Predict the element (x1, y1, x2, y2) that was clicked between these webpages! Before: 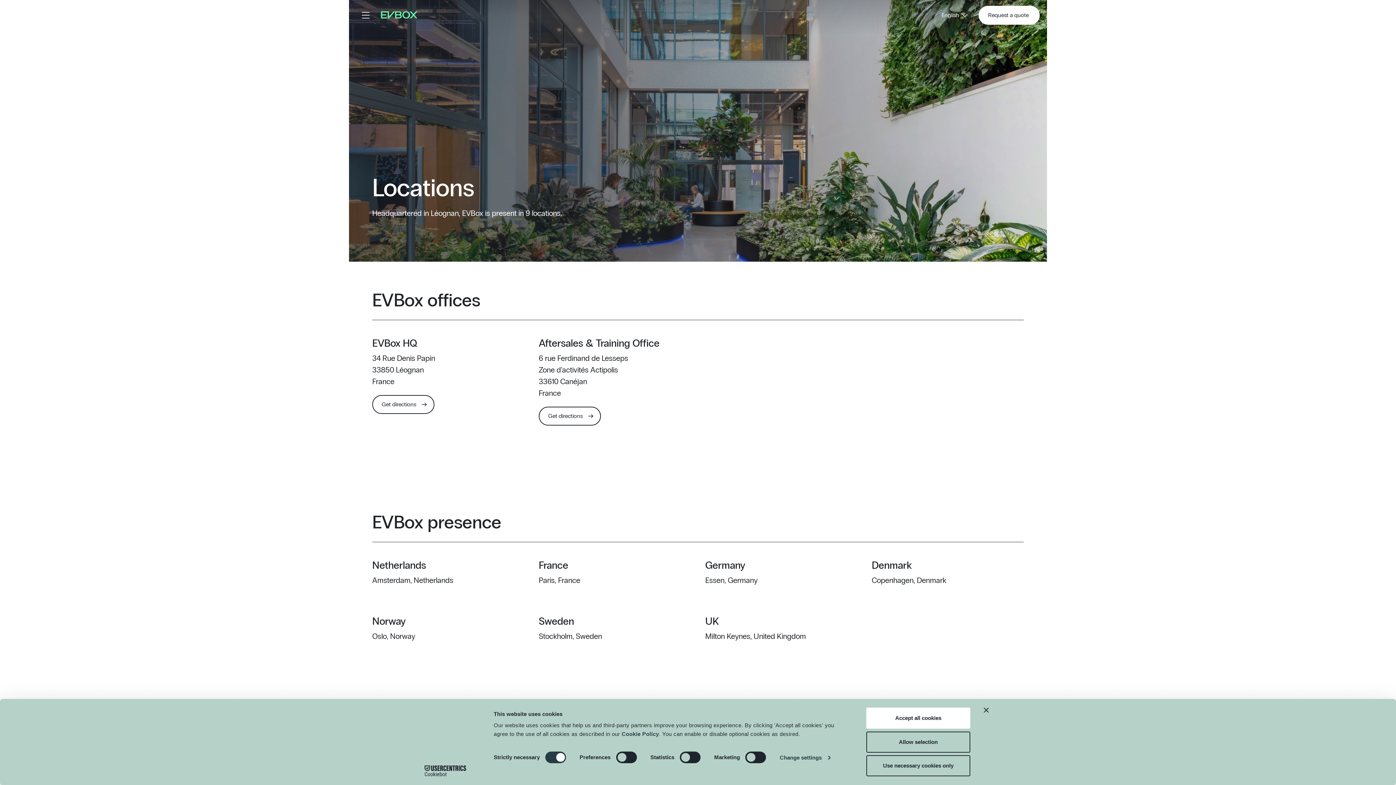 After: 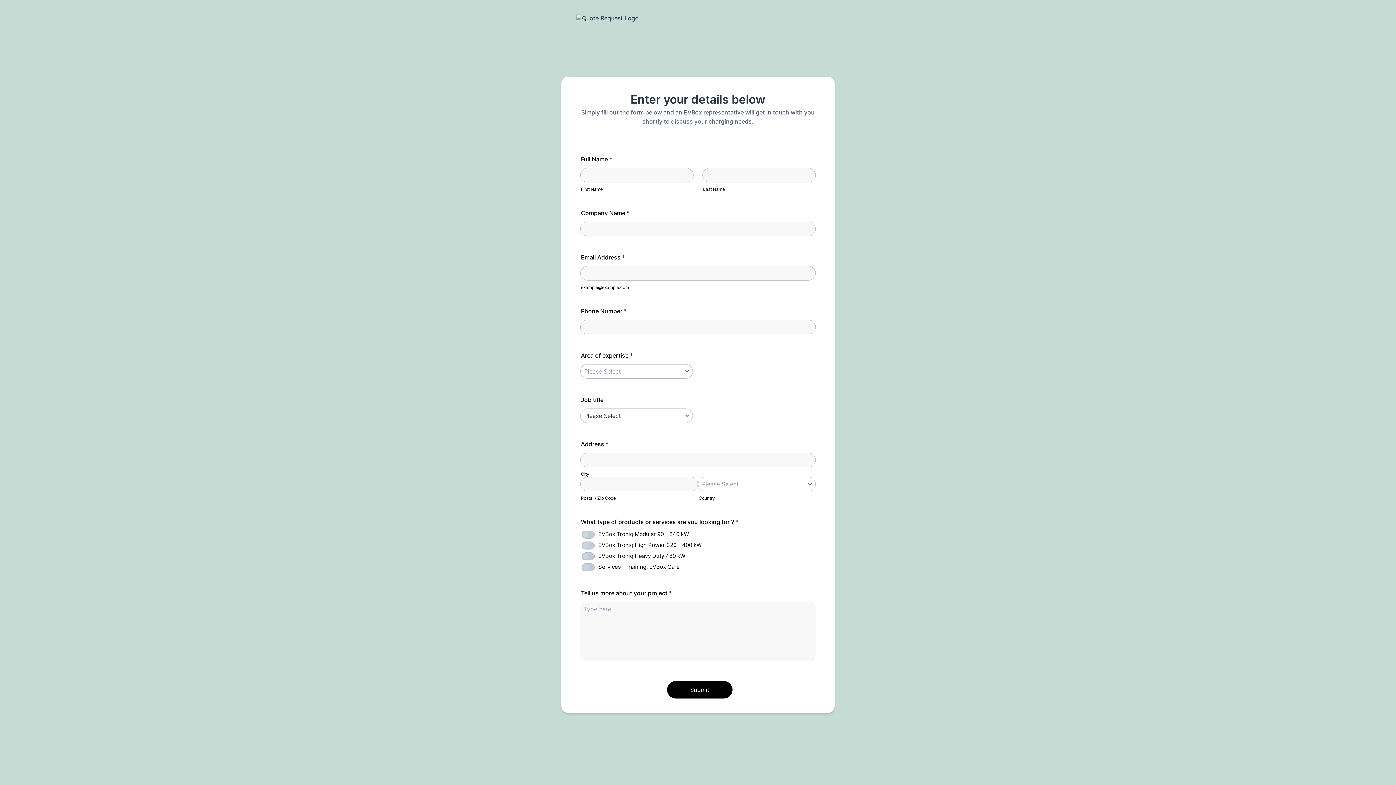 Action: label: Request a quote  bbox: (978, 5, 1040, 24)